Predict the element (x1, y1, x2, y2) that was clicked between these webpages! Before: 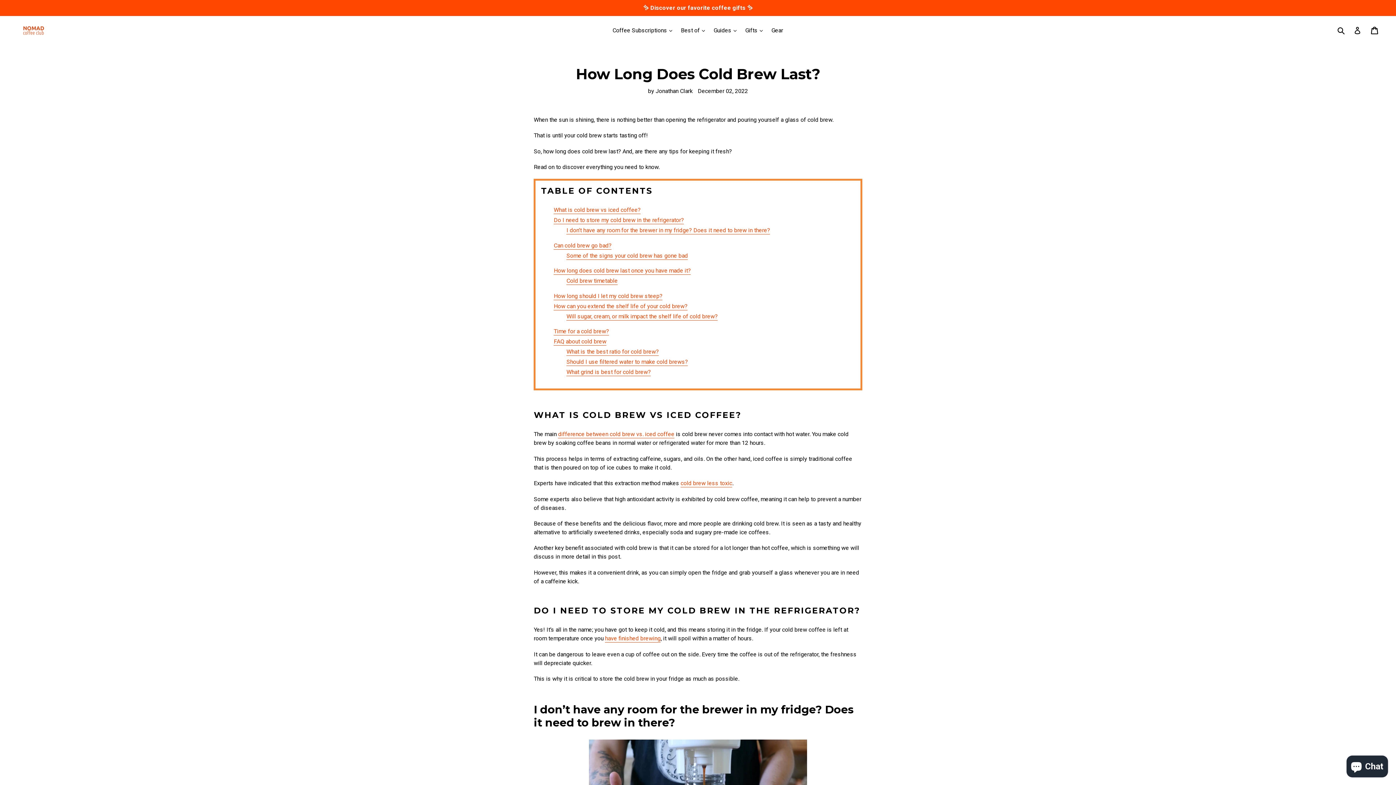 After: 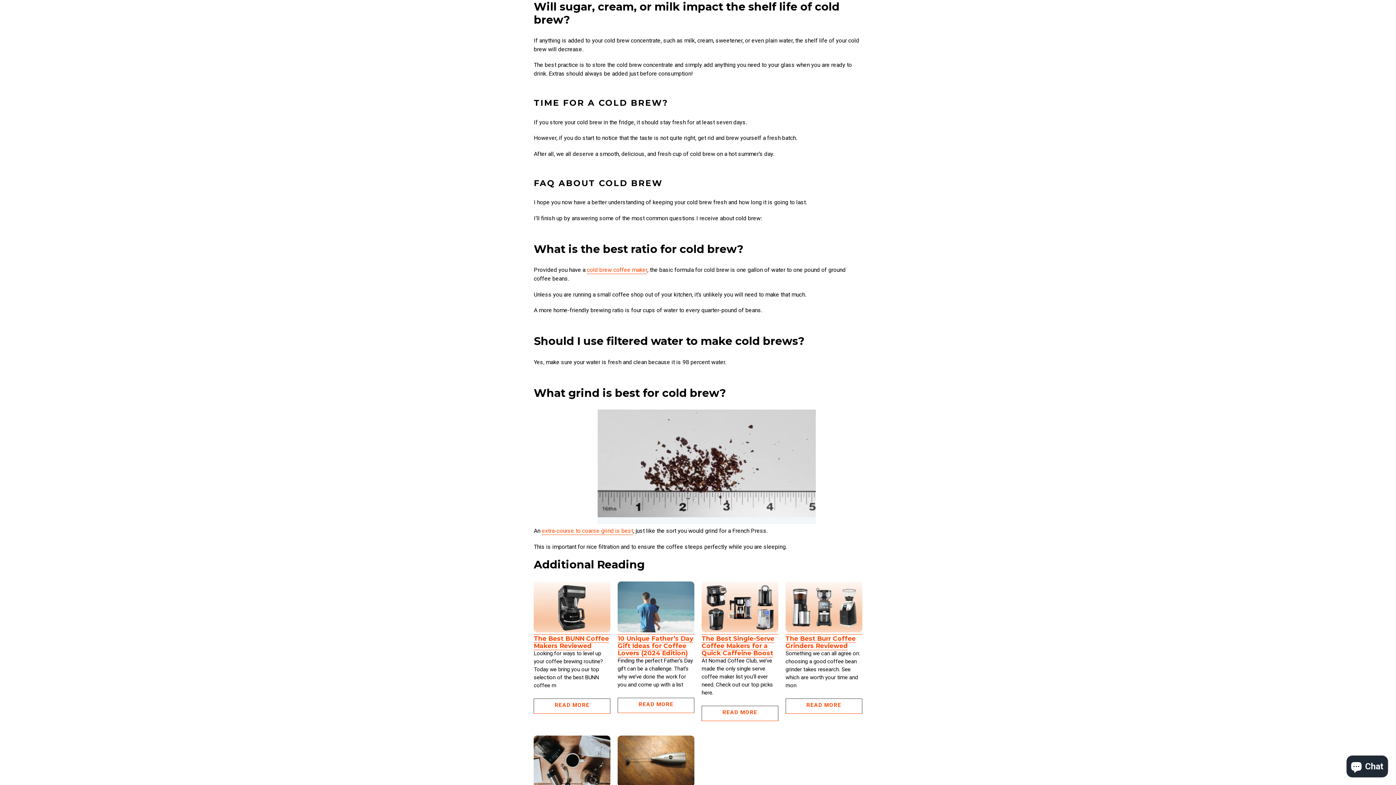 Action: bbox: (566, 313, 717, 320) label: Will sugar, cream, or milk impact the shelf life of cold brew?